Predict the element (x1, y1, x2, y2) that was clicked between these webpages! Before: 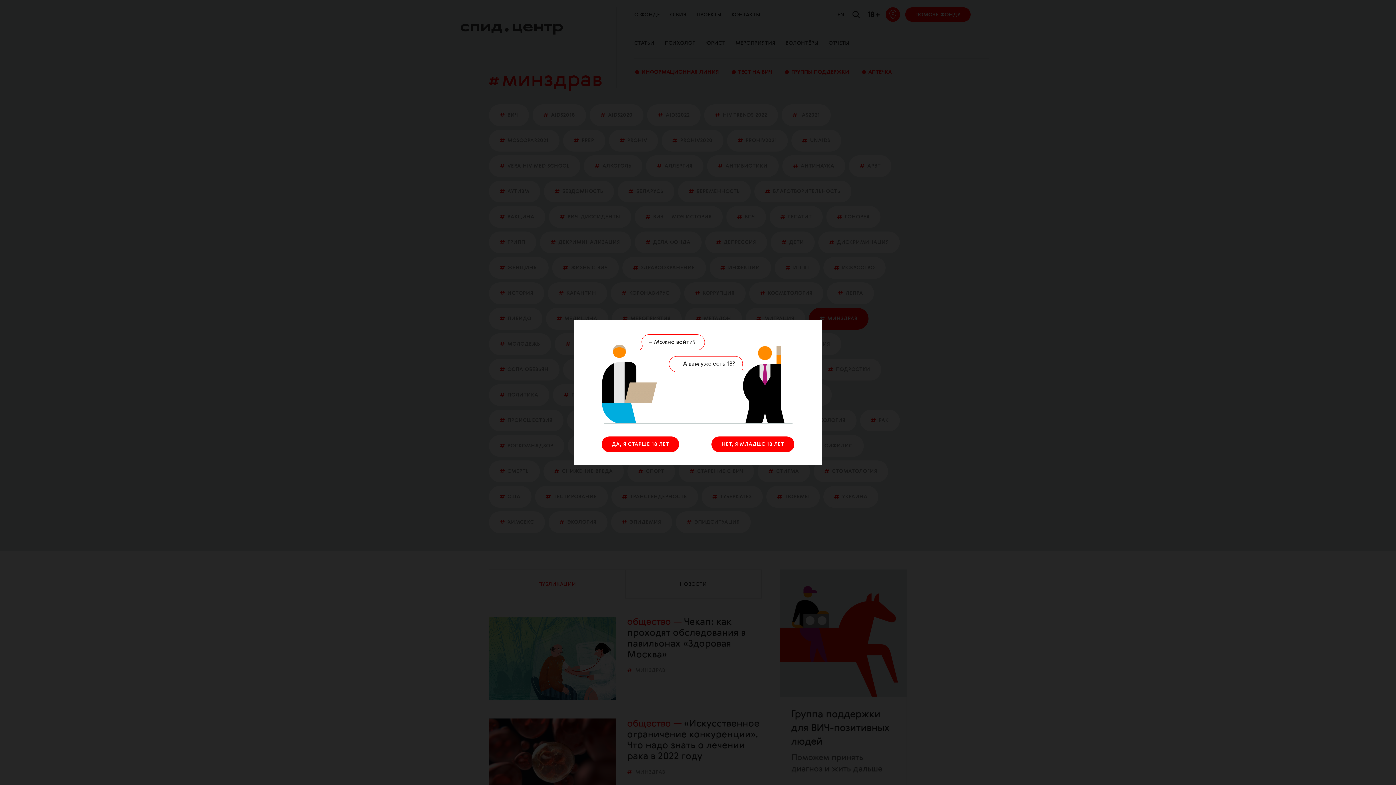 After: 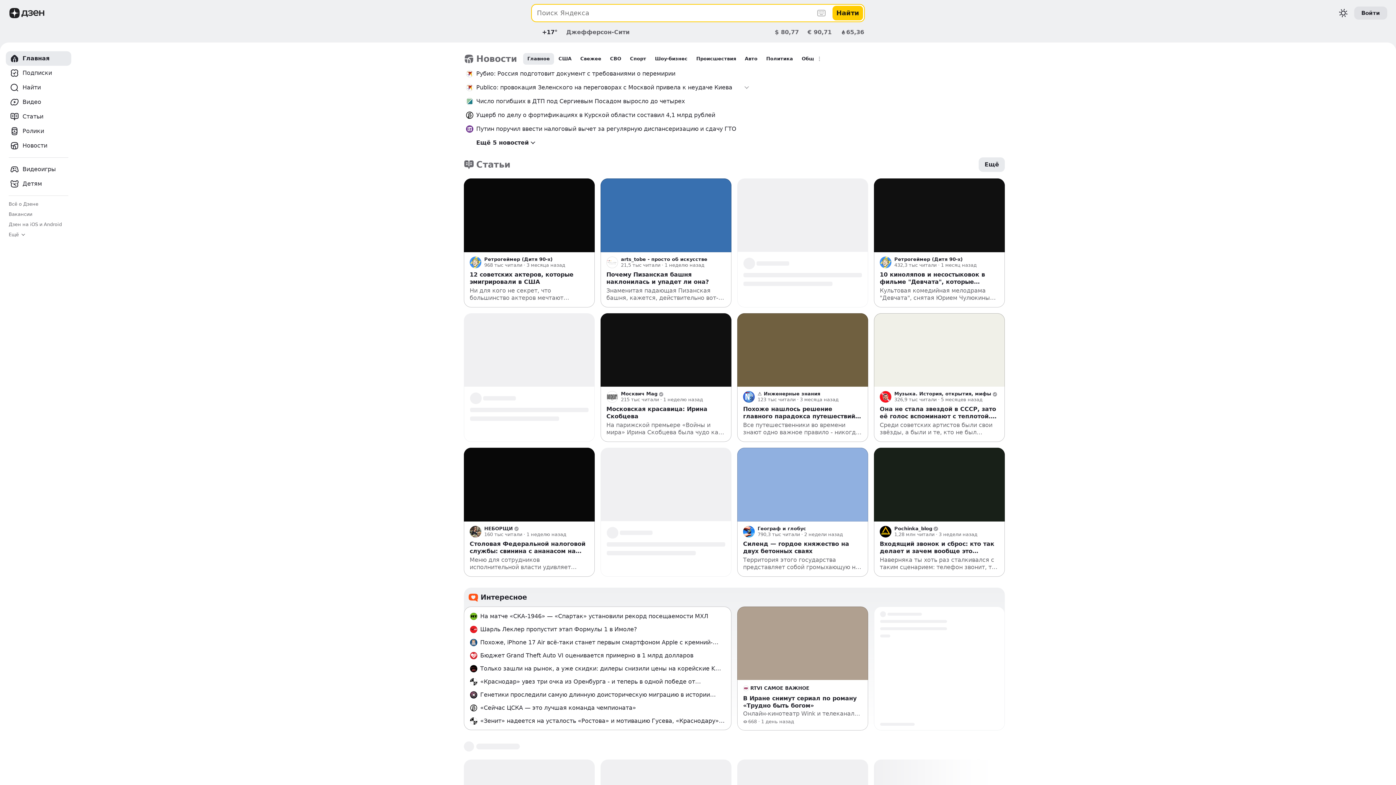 Action: bbox: (711, 436, 794, 452) label: НЕТ, Я МЛАДШЕ 18 ЛЕТ